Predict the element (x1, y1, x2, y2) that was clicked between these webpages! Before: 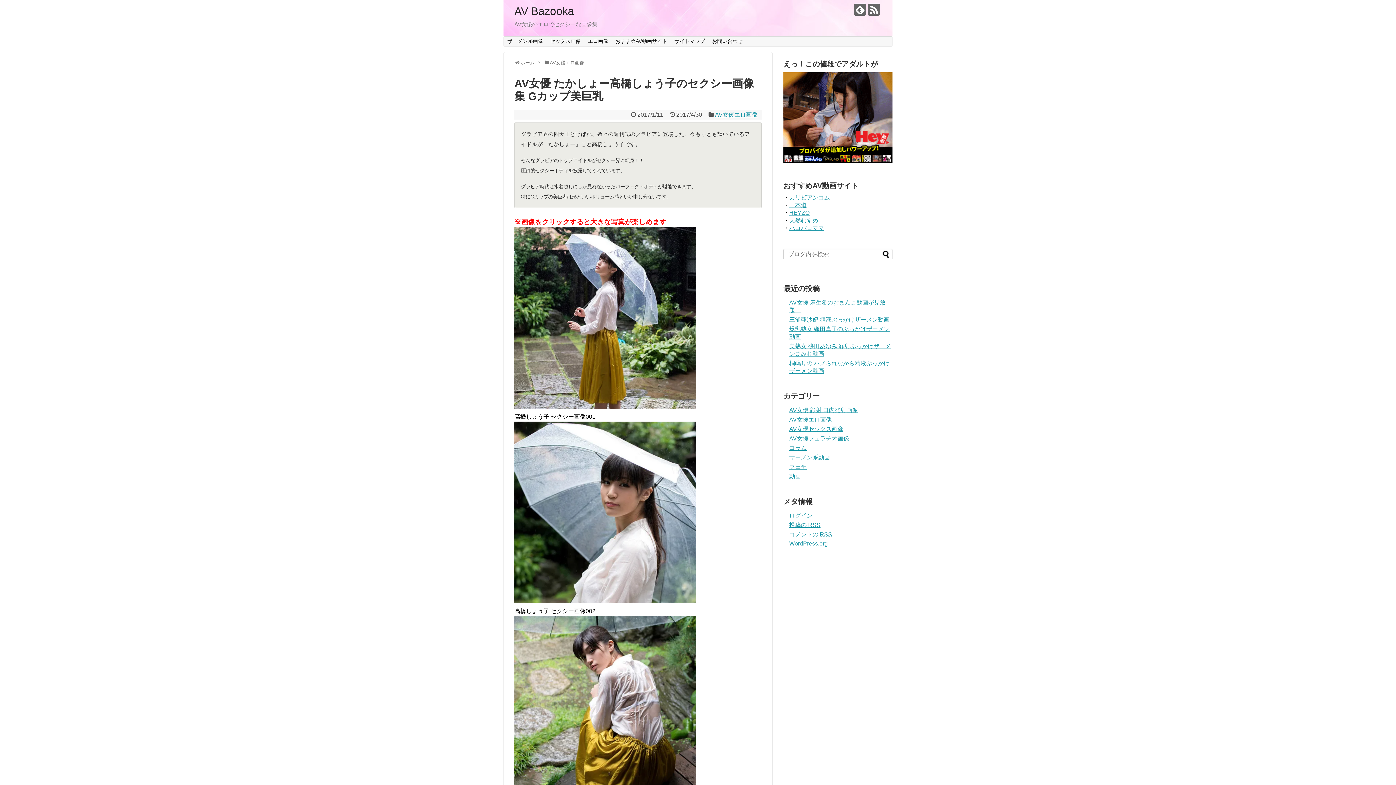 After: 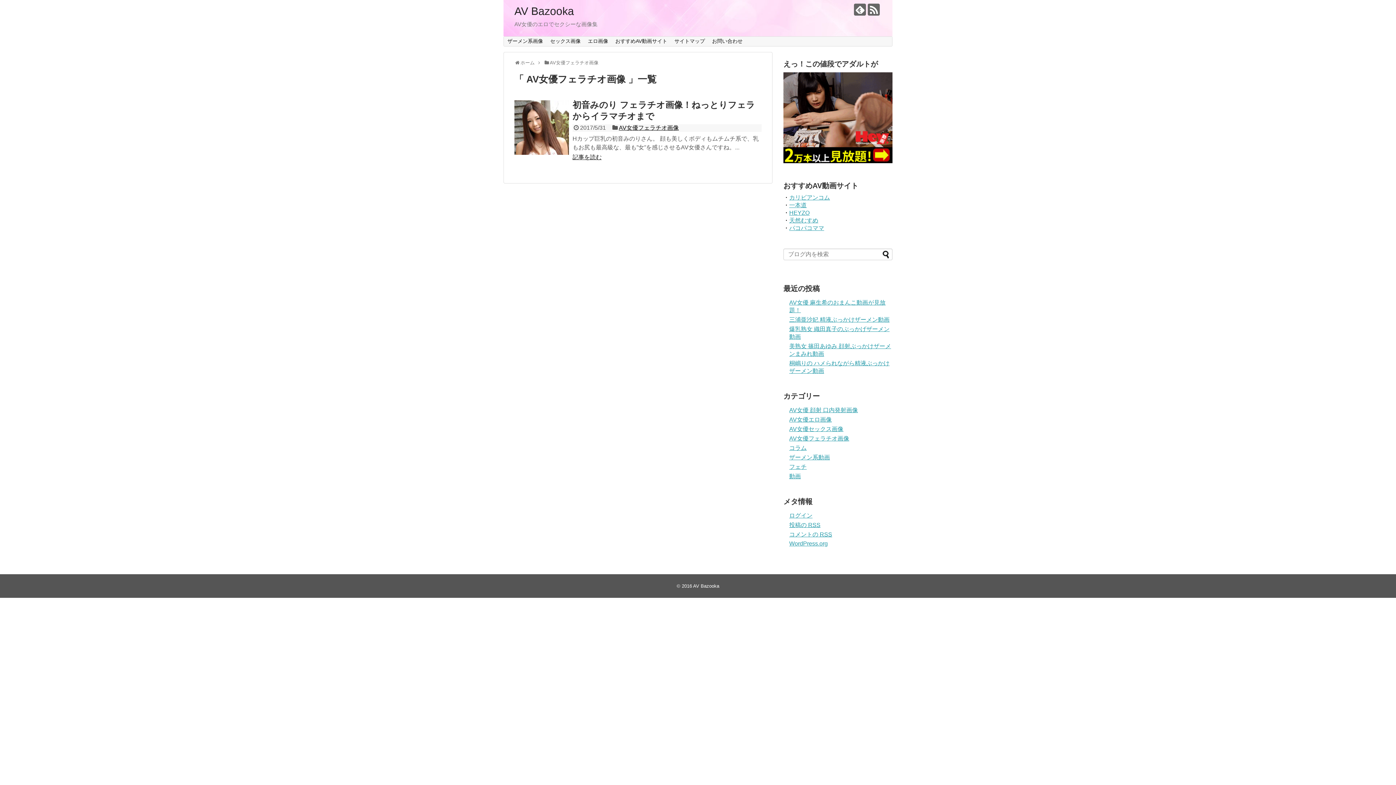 Action: bbox: (789, 435, 849, 441) label: AV女優フェラチオ画像